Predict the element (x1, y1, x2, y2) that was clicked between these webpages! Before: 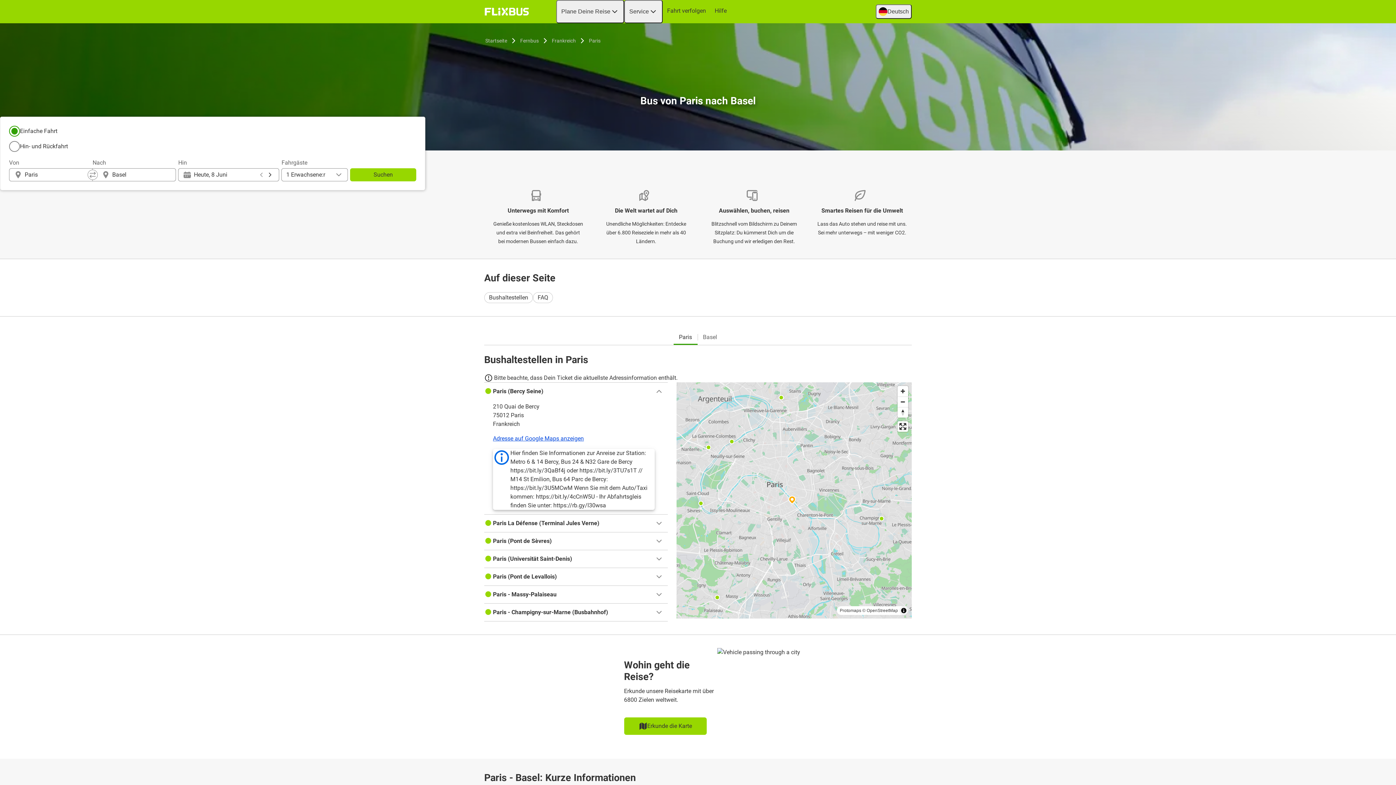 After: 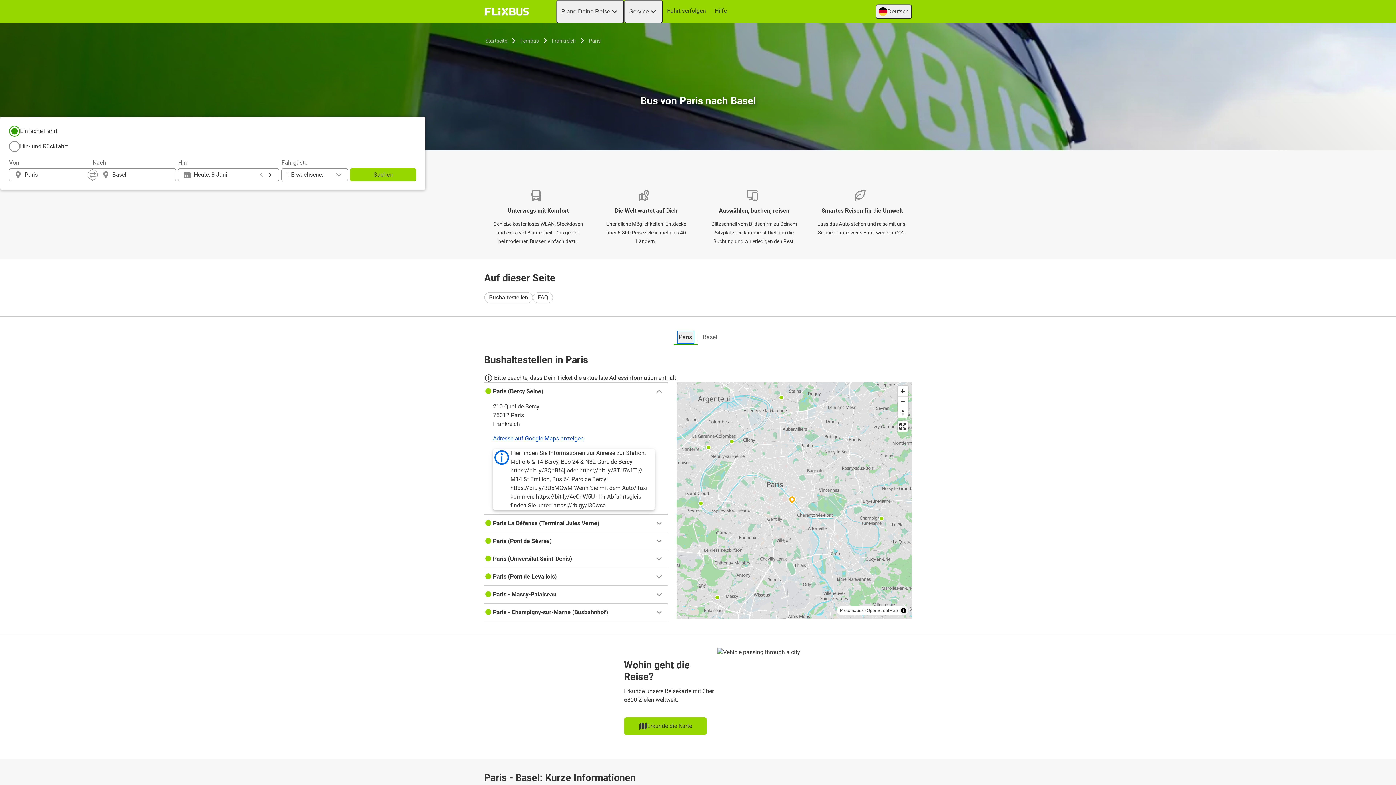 Action: bbox: (678, 331, 693, 342) label: Paris